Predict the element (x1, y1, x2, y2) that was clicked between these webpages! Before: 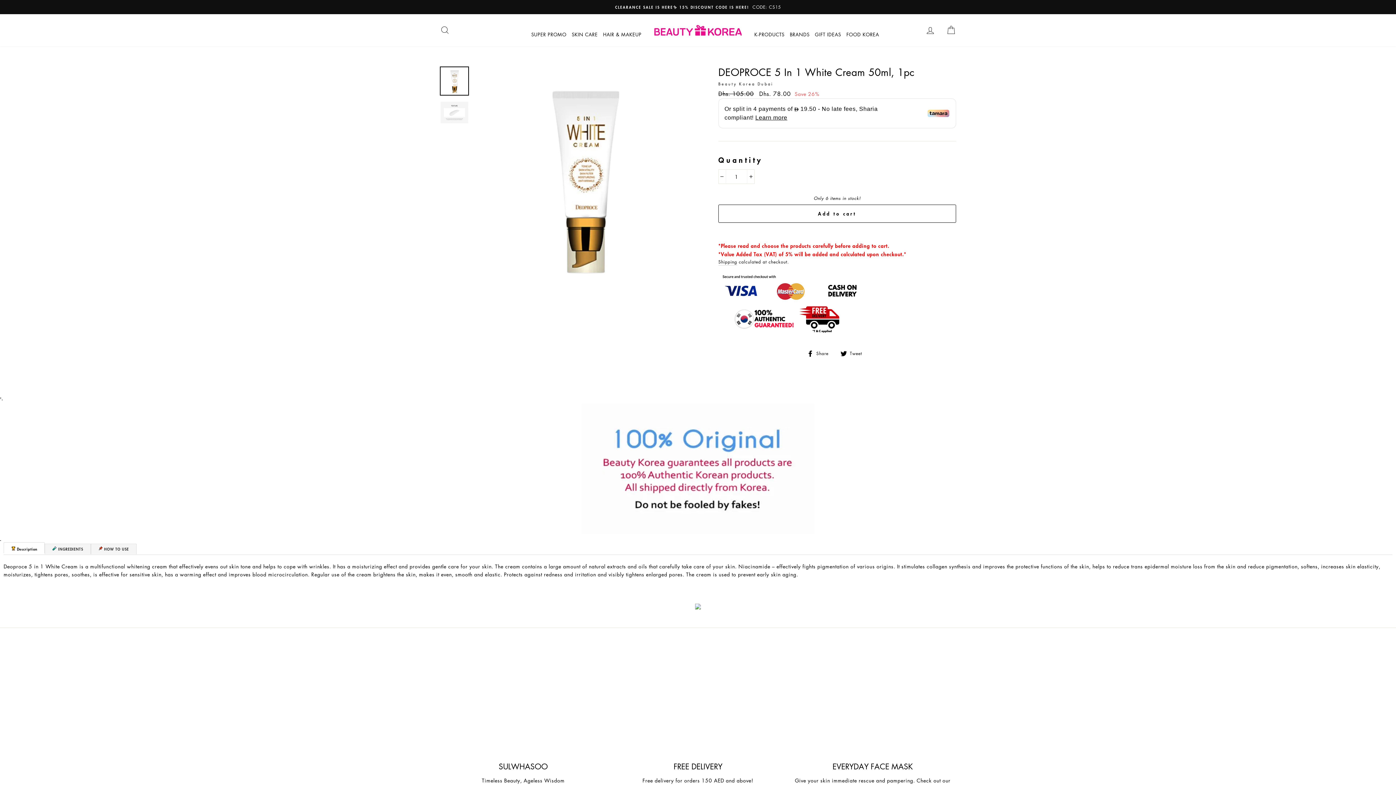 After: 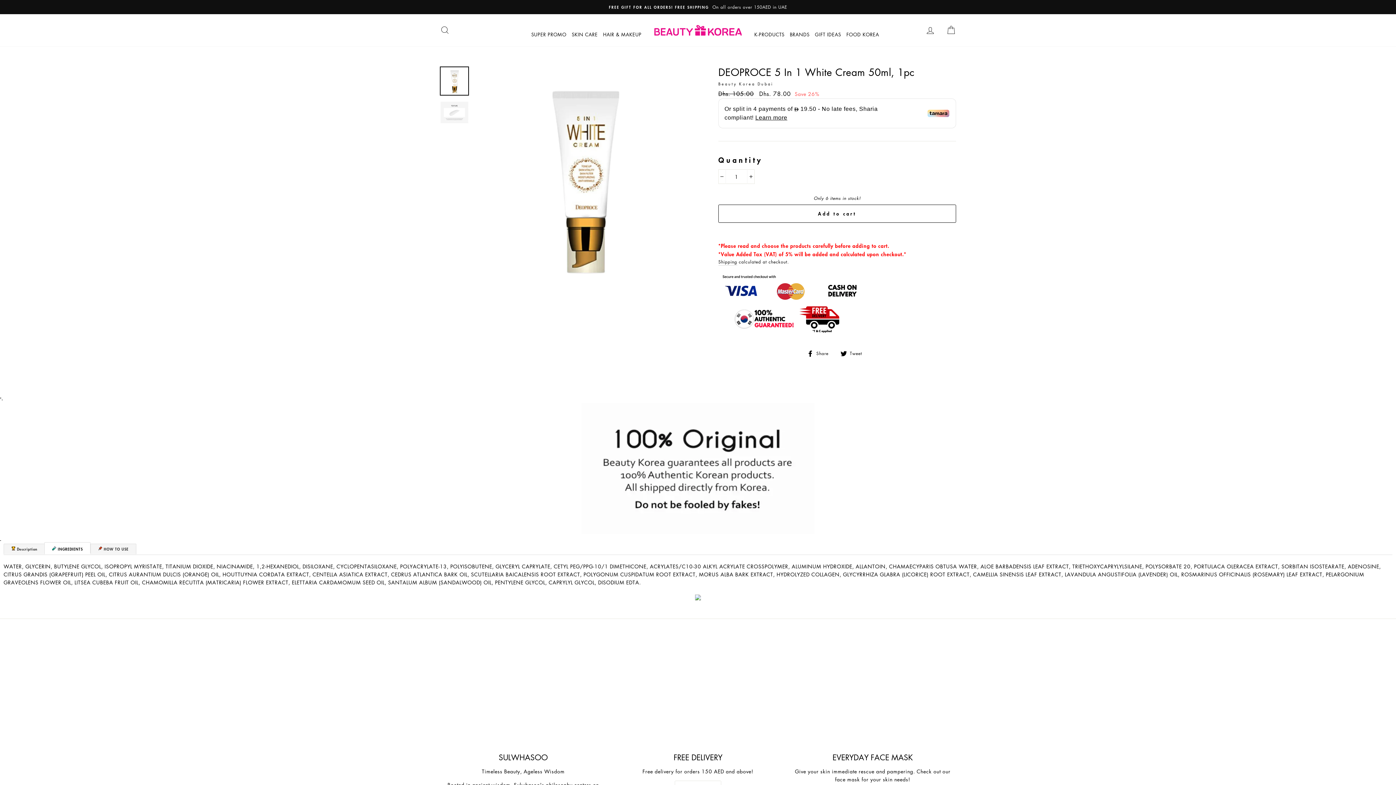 Action: bbox: (44, 544, 90, 554) label:  INGREDIENTS